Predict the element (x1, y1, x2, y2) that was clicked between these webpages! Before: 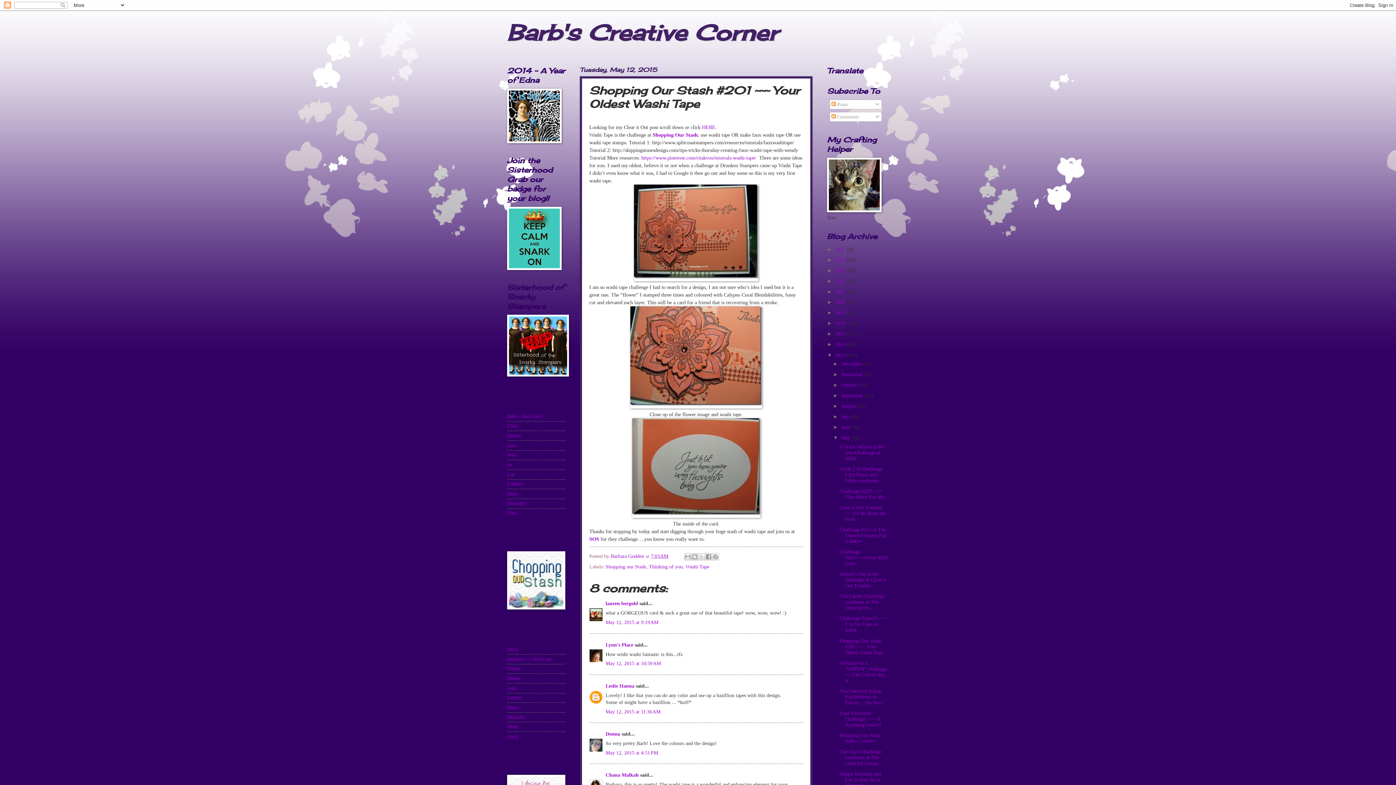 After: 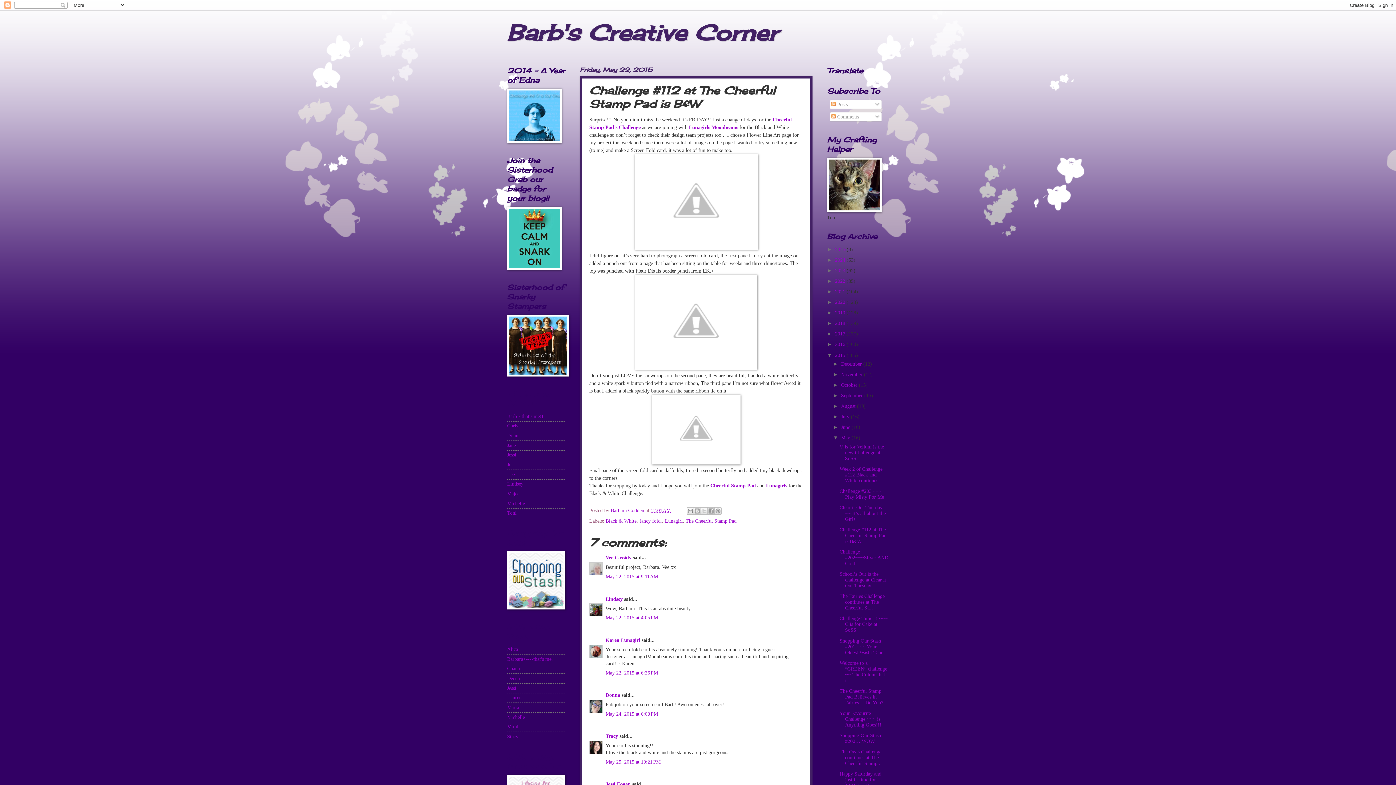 Action: label: Challenge #112 at The Cheerful Stamp Pad is B&W bbox: (839, 527, 886, 544)